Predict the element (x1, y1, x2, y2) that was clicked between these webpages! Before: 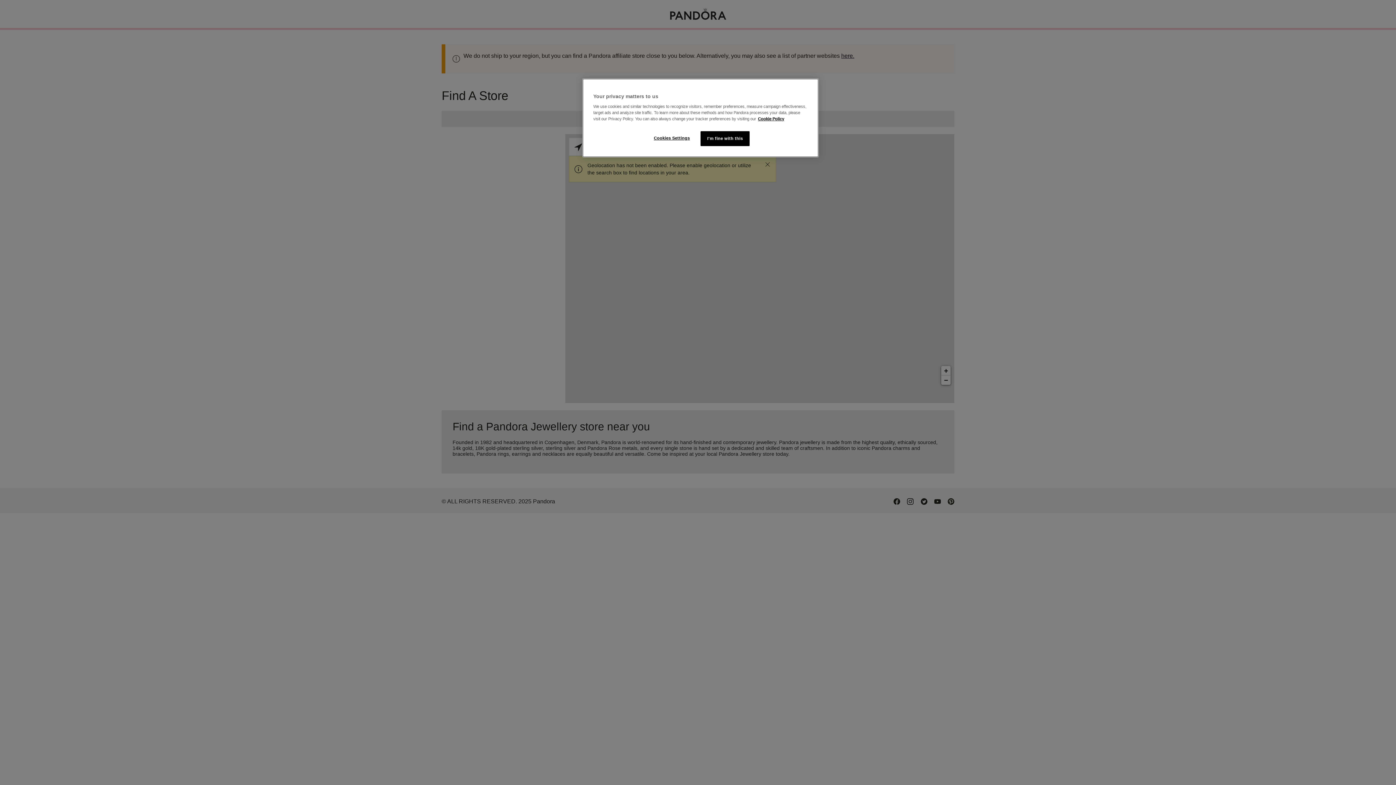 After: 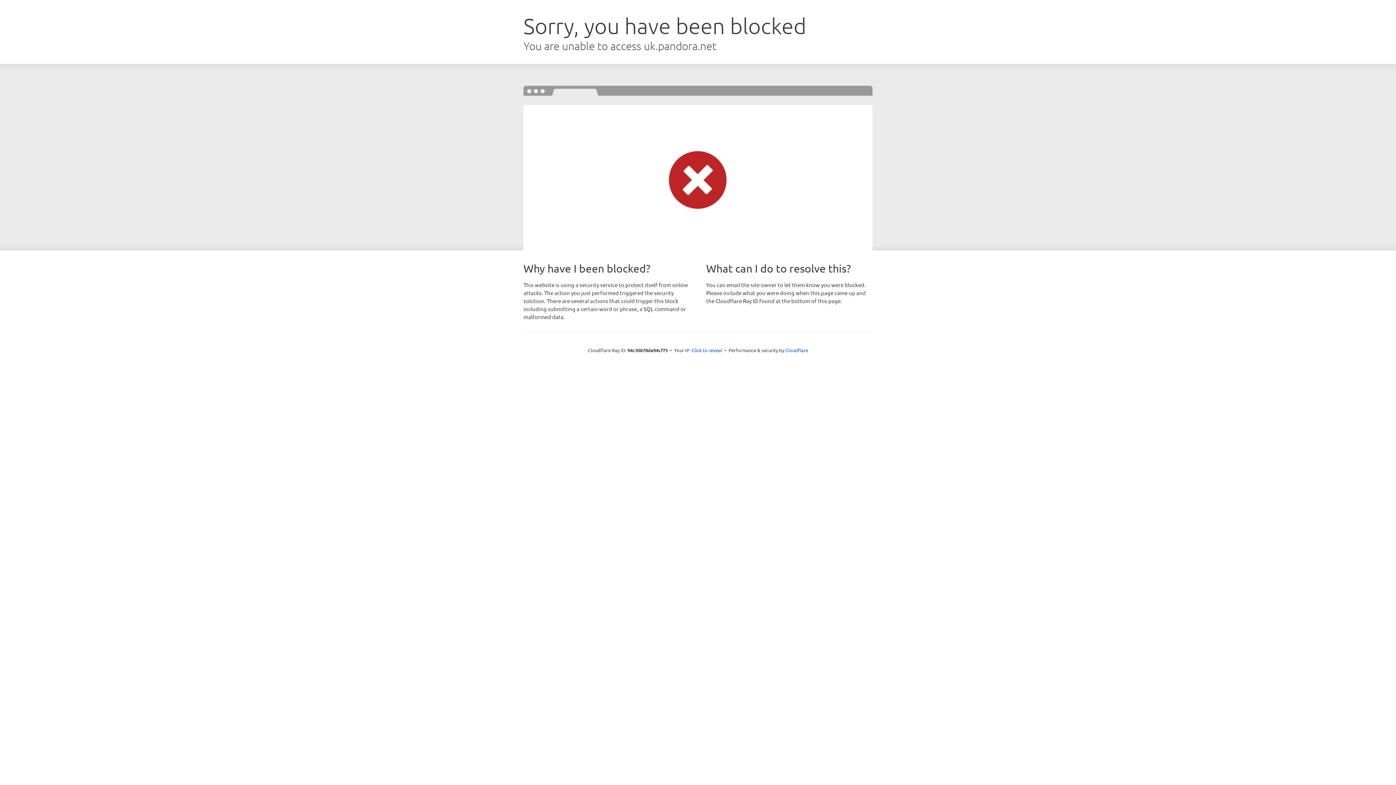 Action: bbox: (758, 116, 784, 121) label: More information about your privacy